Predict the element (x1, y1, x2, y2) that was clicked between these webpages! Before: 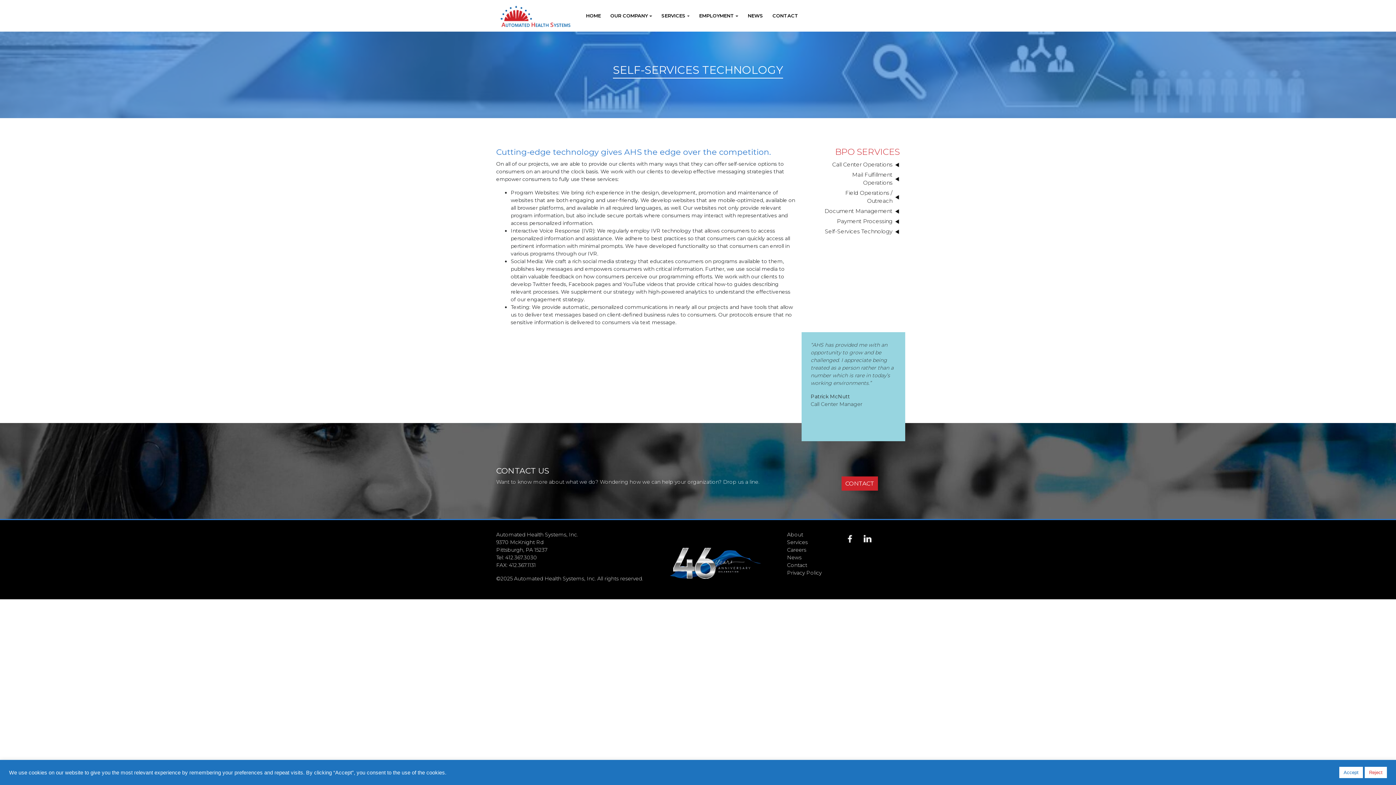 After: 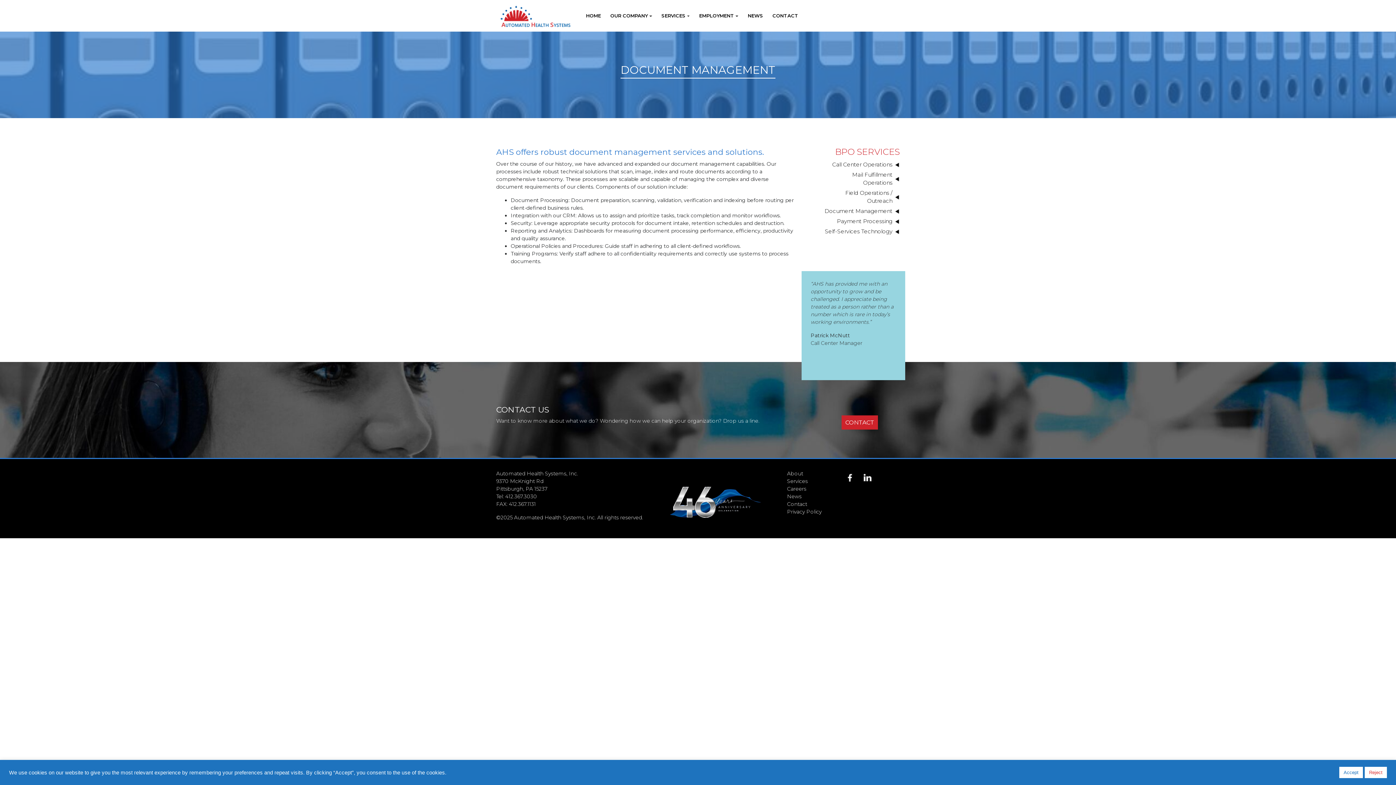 Action: label: Document Management bbox: (824, 207, 892, 214)